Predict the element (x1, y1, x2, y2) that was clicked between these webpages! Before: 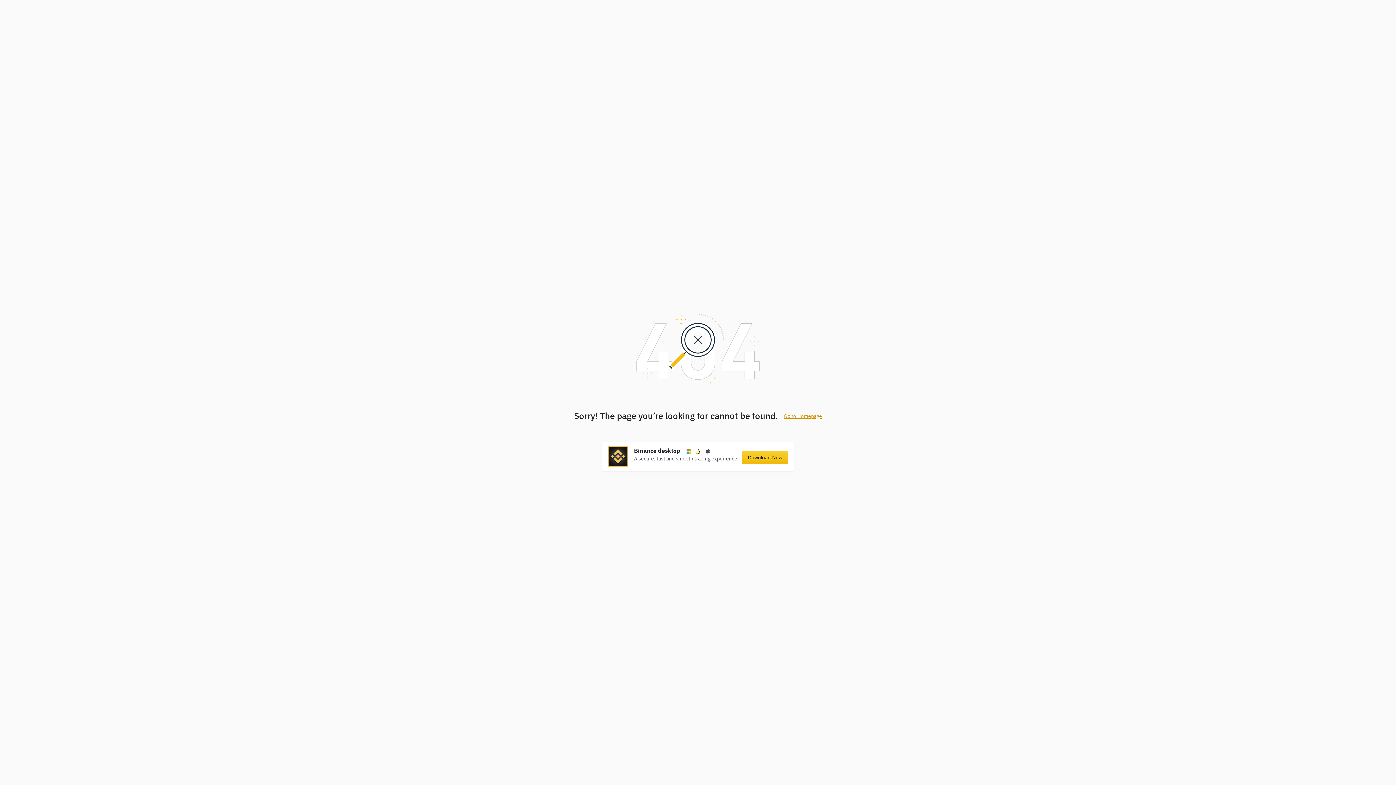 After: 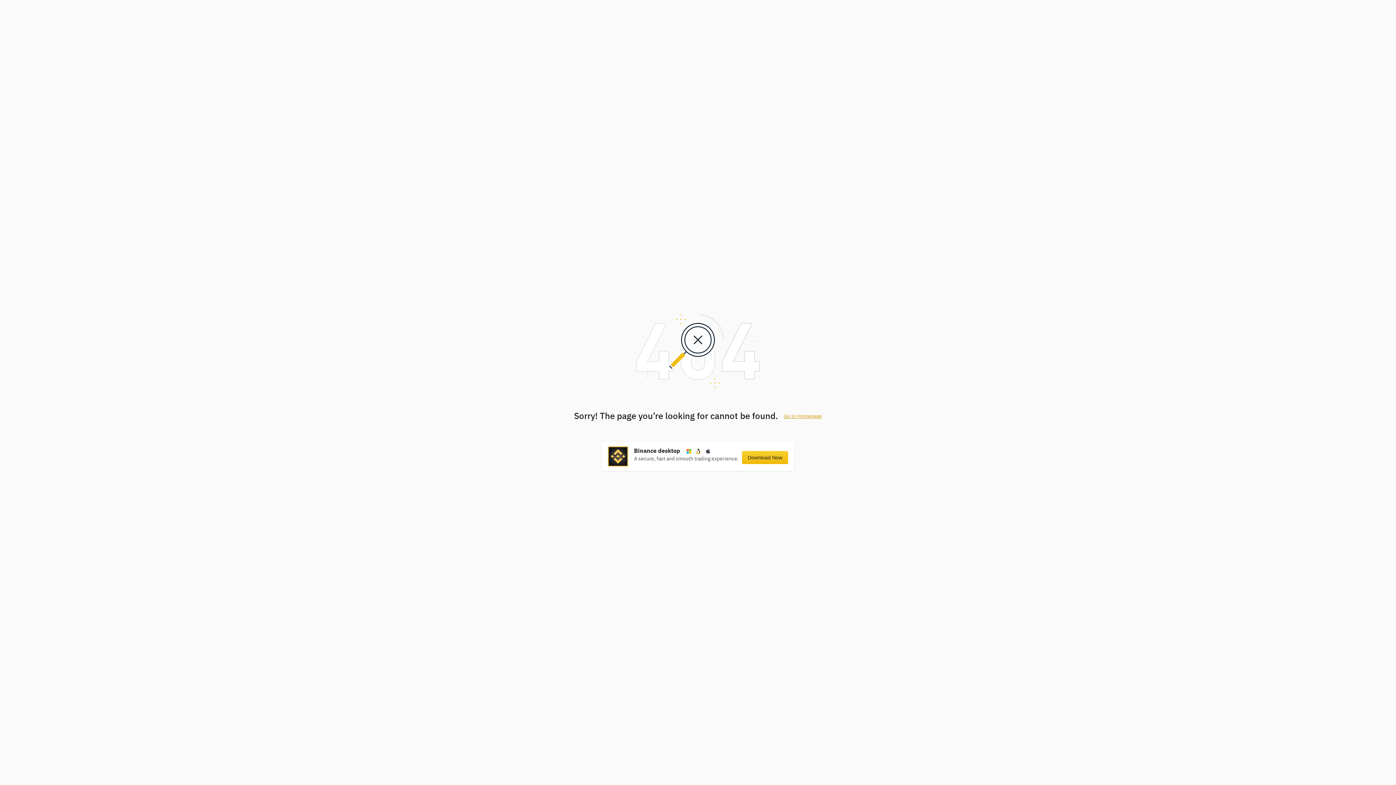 Action: label: Download Now bbox: (742, 451, 788, 464)